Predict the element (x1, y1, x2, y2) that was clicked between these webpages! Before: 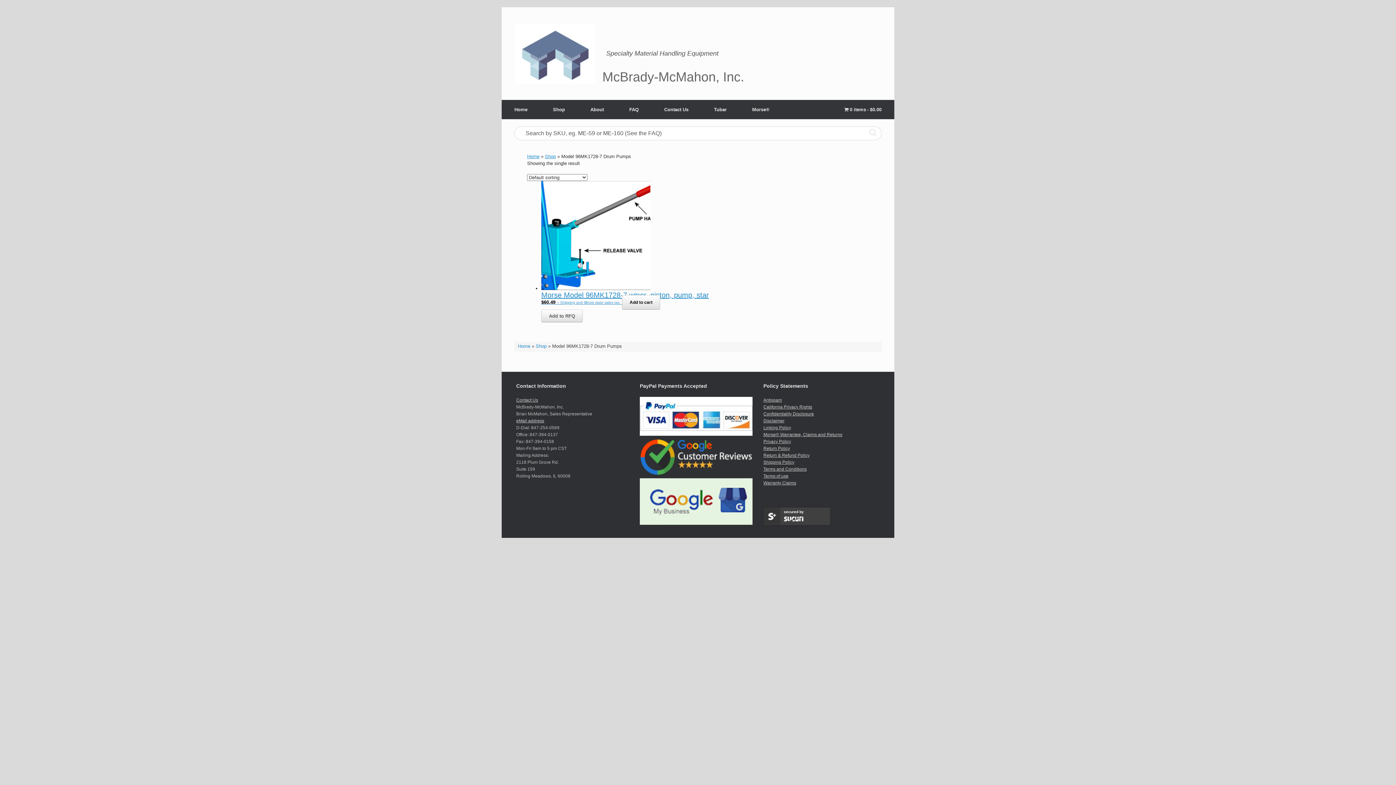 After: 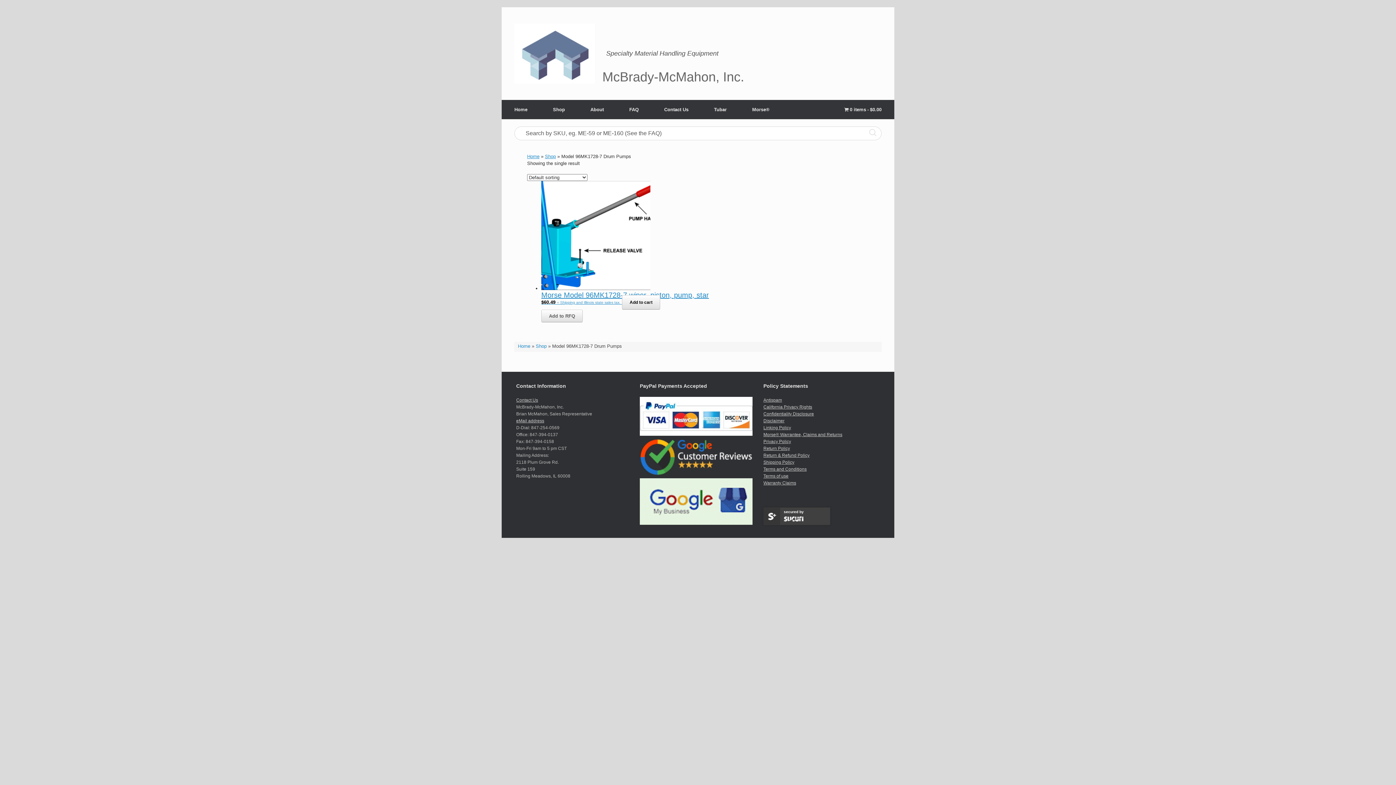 Action: label: Shipping Policy bbox: (763, 460, 794, 465)